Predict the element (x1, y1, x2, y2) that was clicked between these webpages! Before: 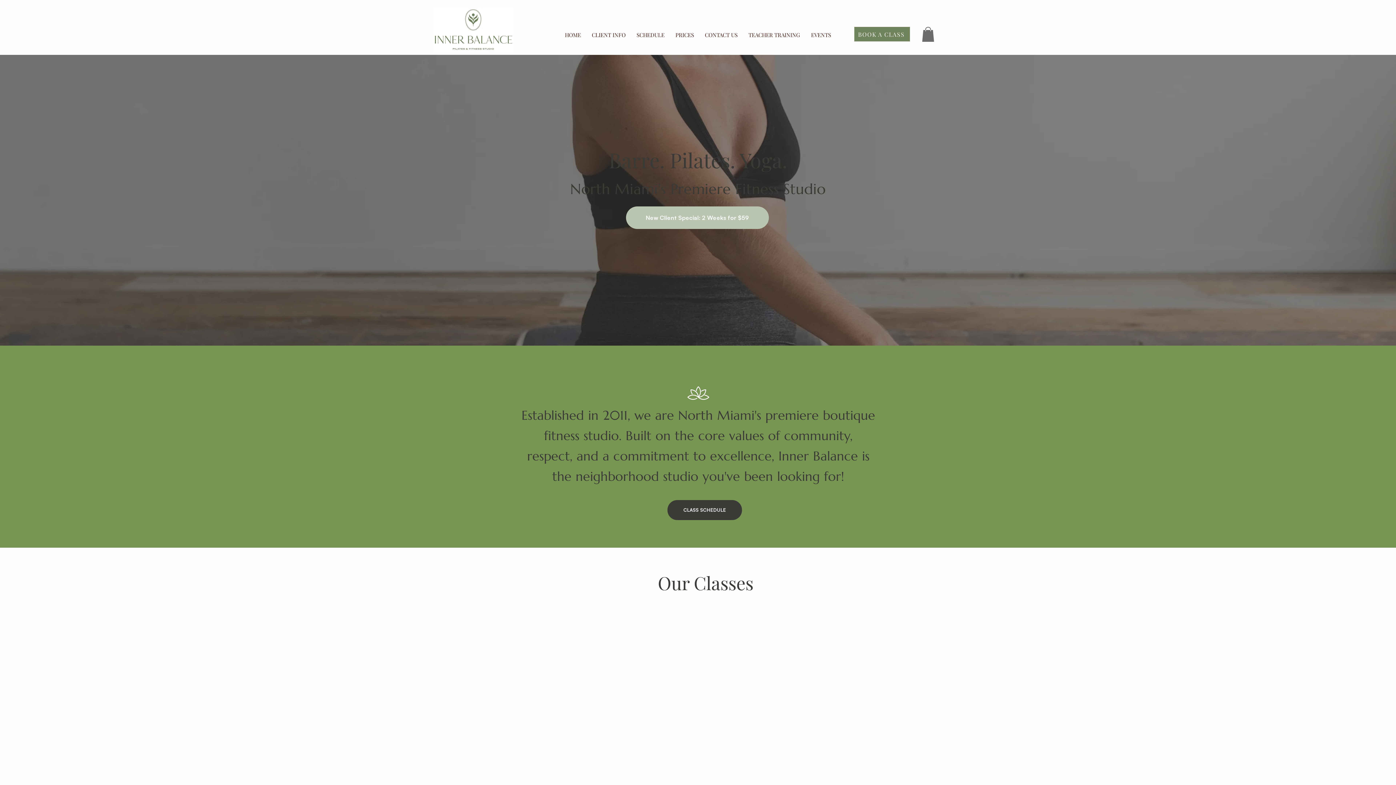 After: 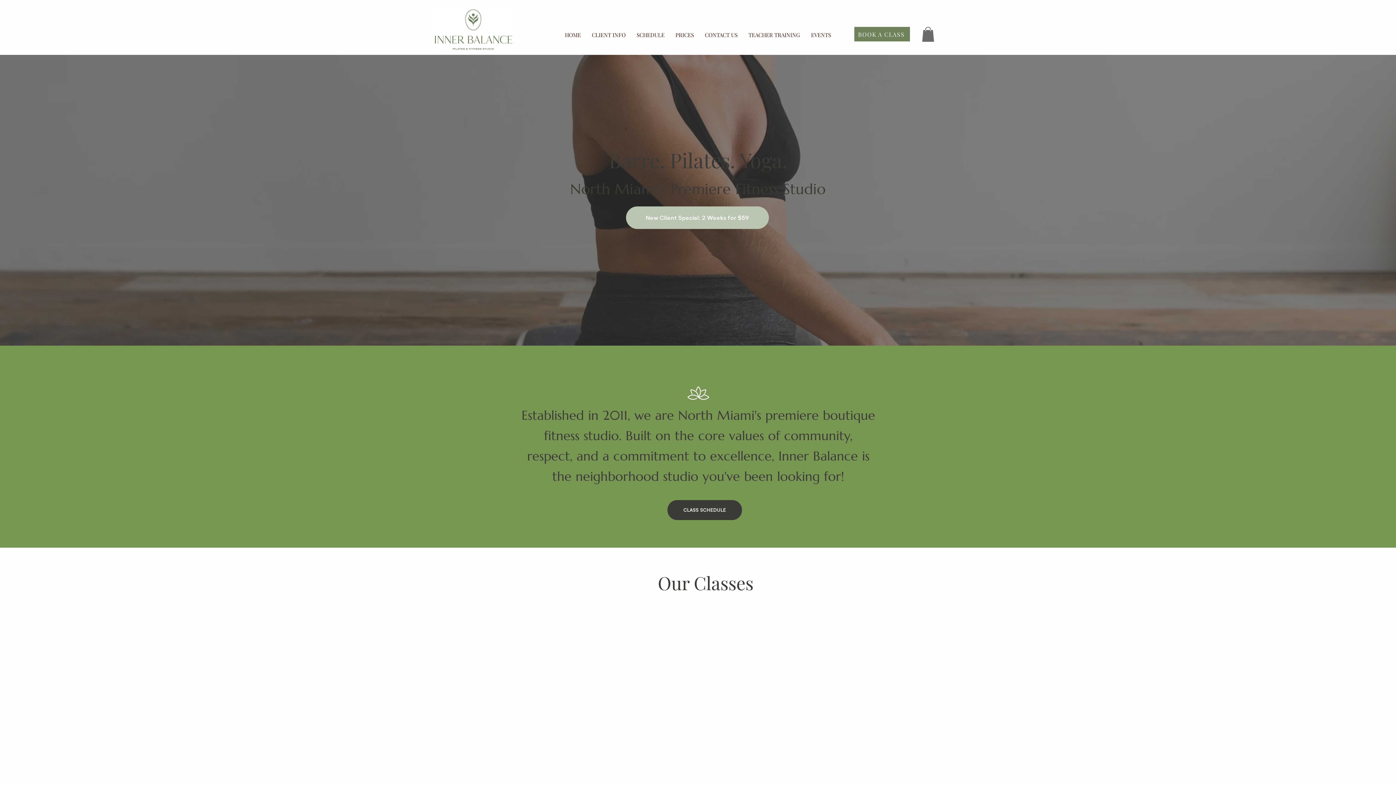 Action: bbox: (586, 15, 631, 54) label: CLIENT INFO